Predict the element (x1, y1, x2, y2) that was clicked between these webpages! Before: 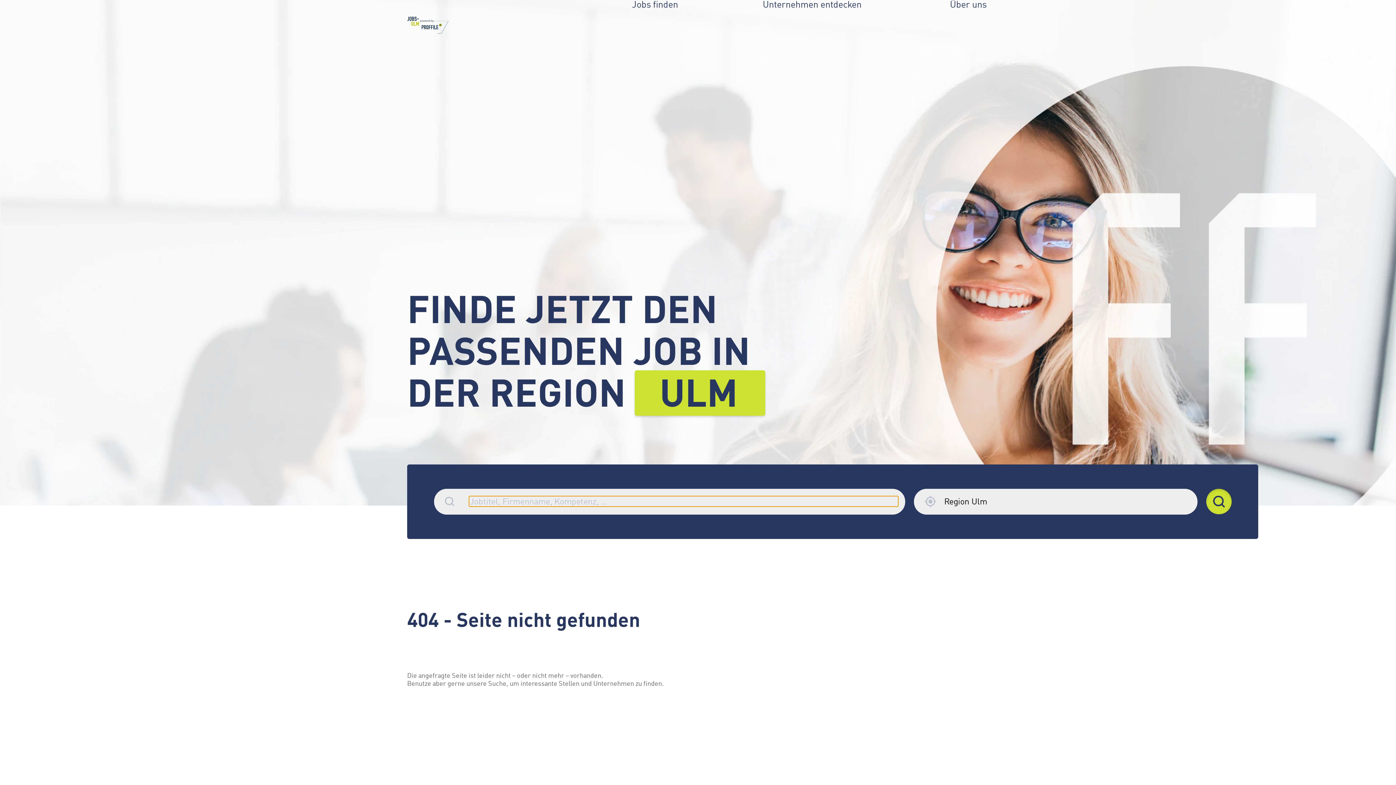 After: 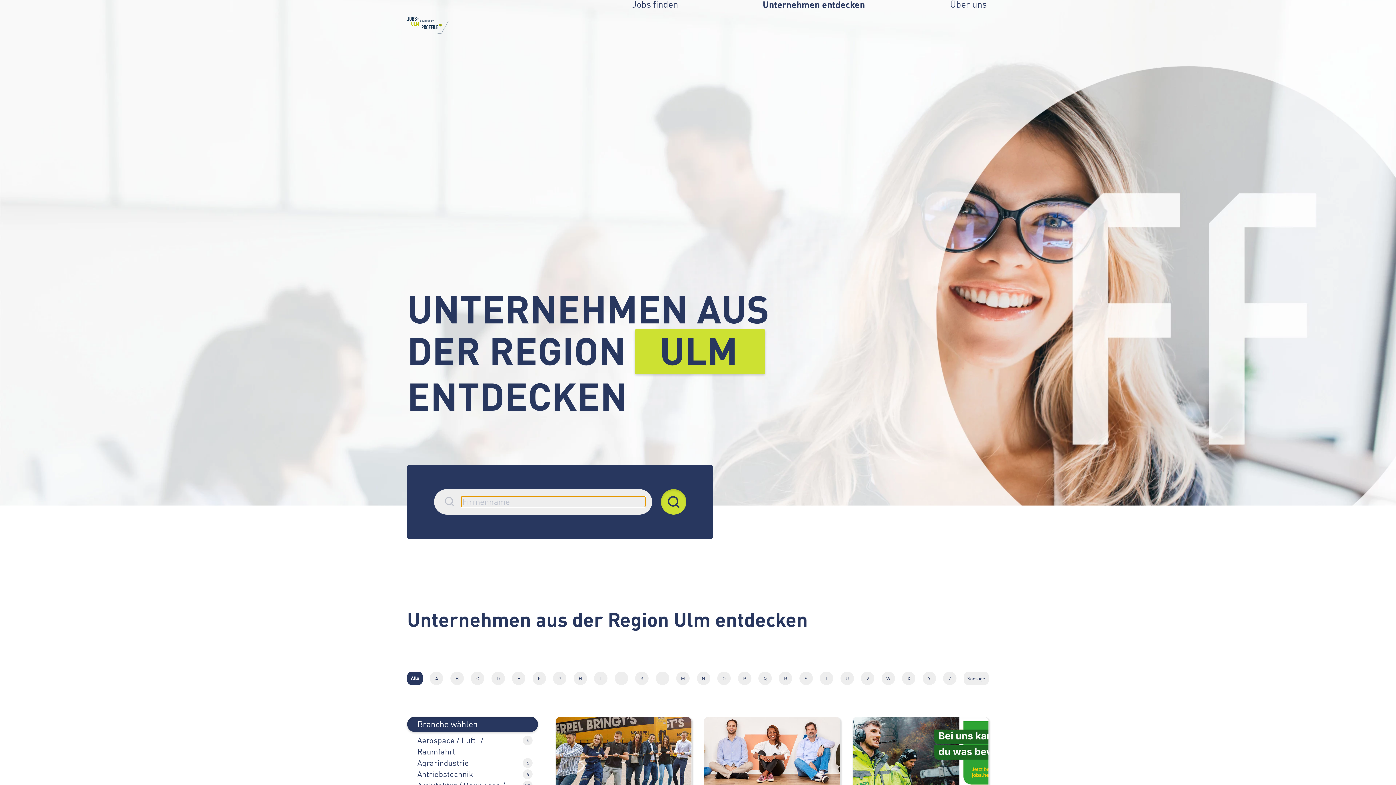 Action: bbox: (762, 0, 868, 8) label: Unternehmen entdecken